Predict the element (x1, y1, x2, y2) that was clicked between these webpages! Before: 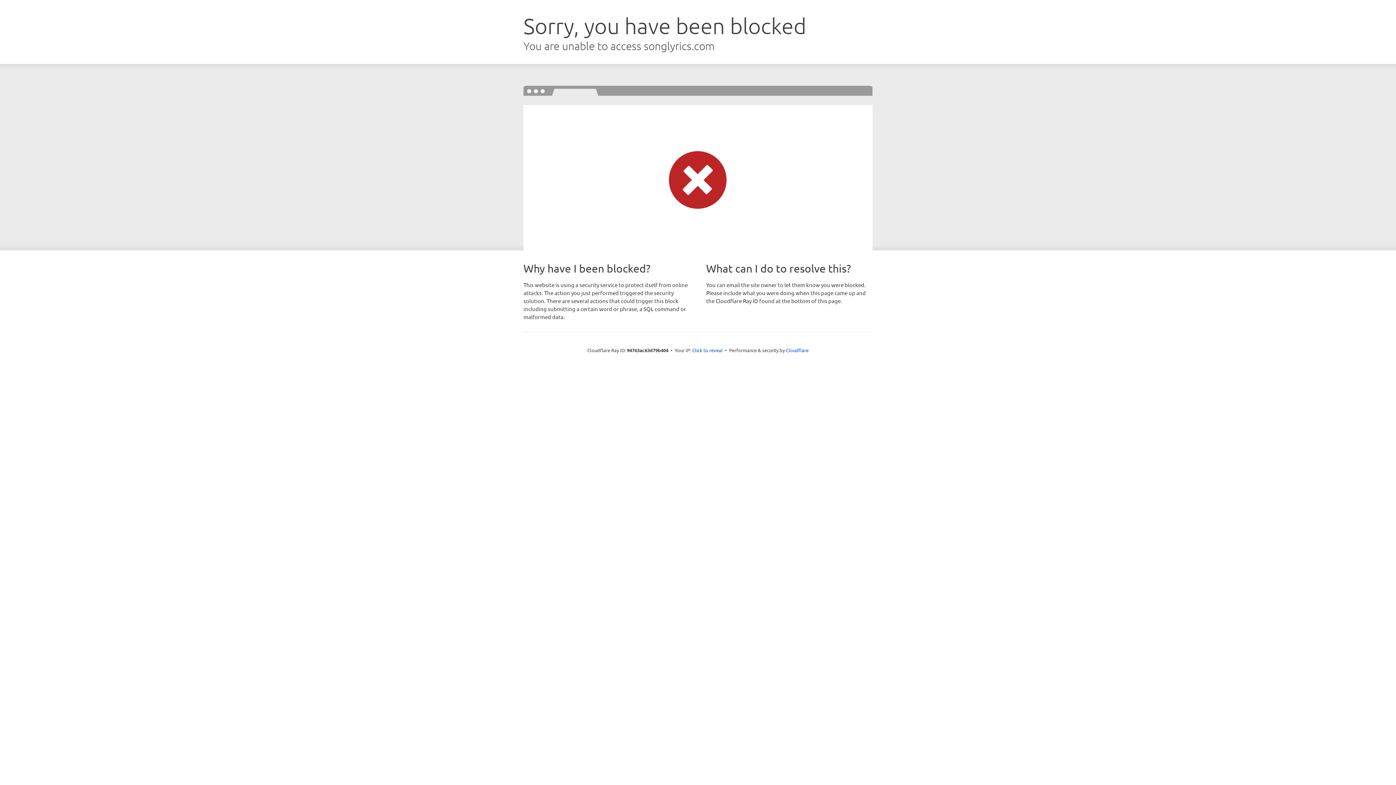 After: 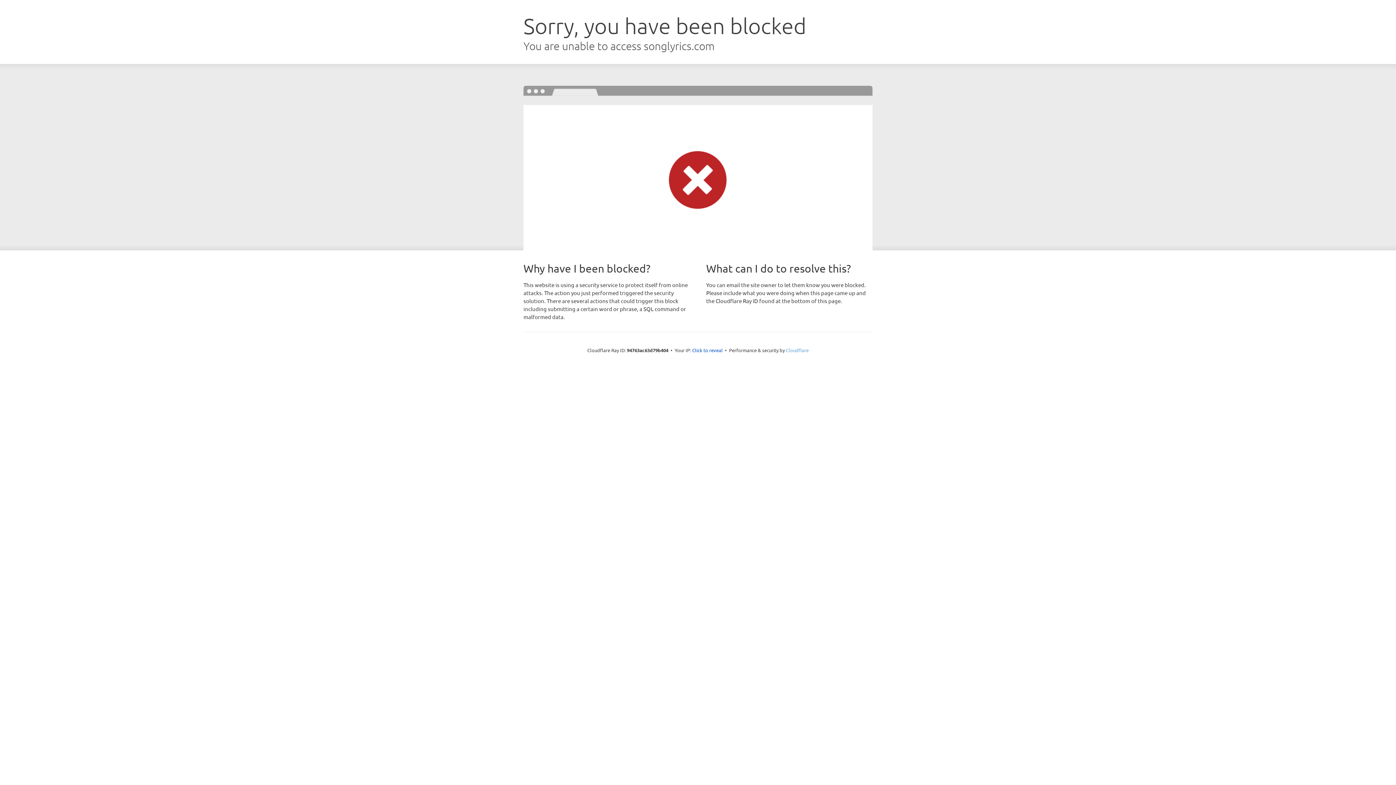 Action: bbox: (786, 347, 808, 353) label: Cloudflare